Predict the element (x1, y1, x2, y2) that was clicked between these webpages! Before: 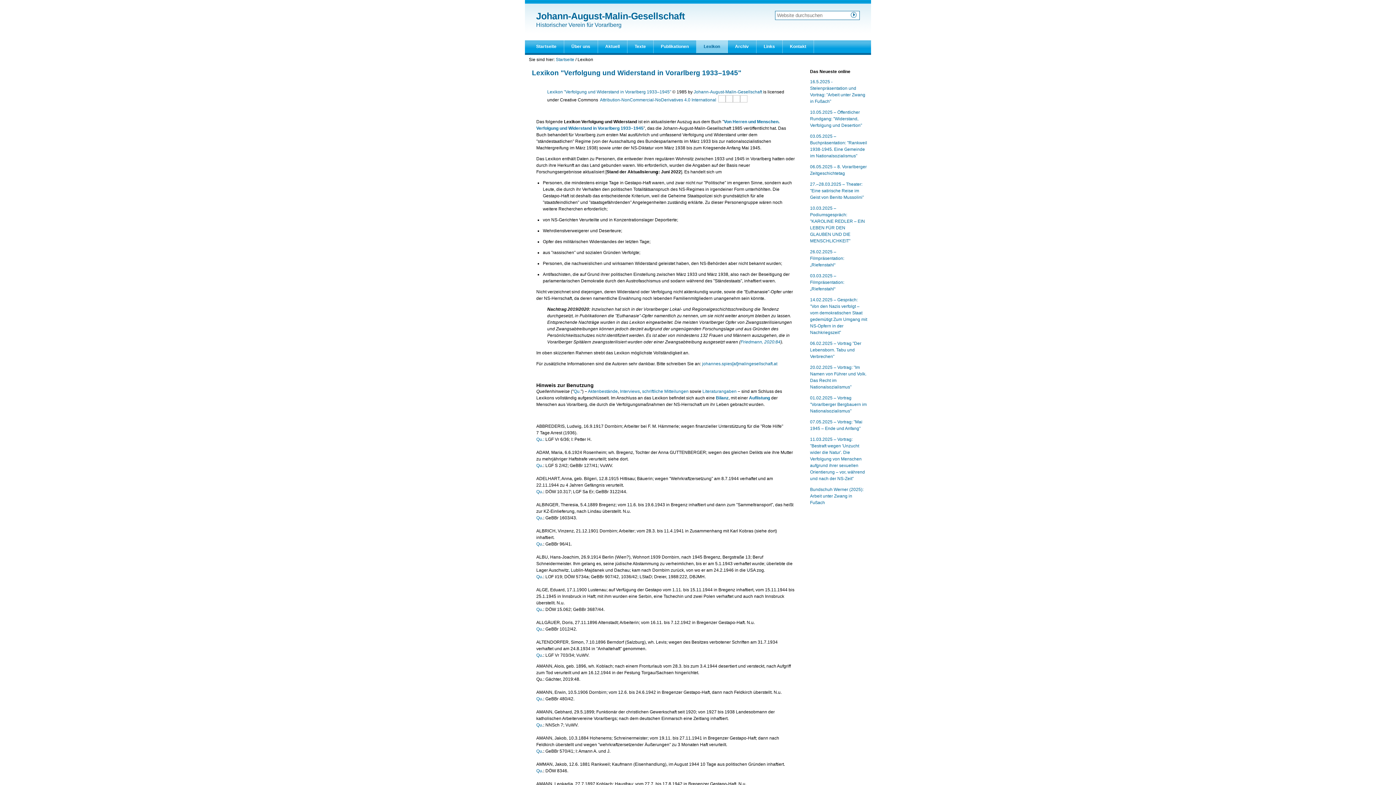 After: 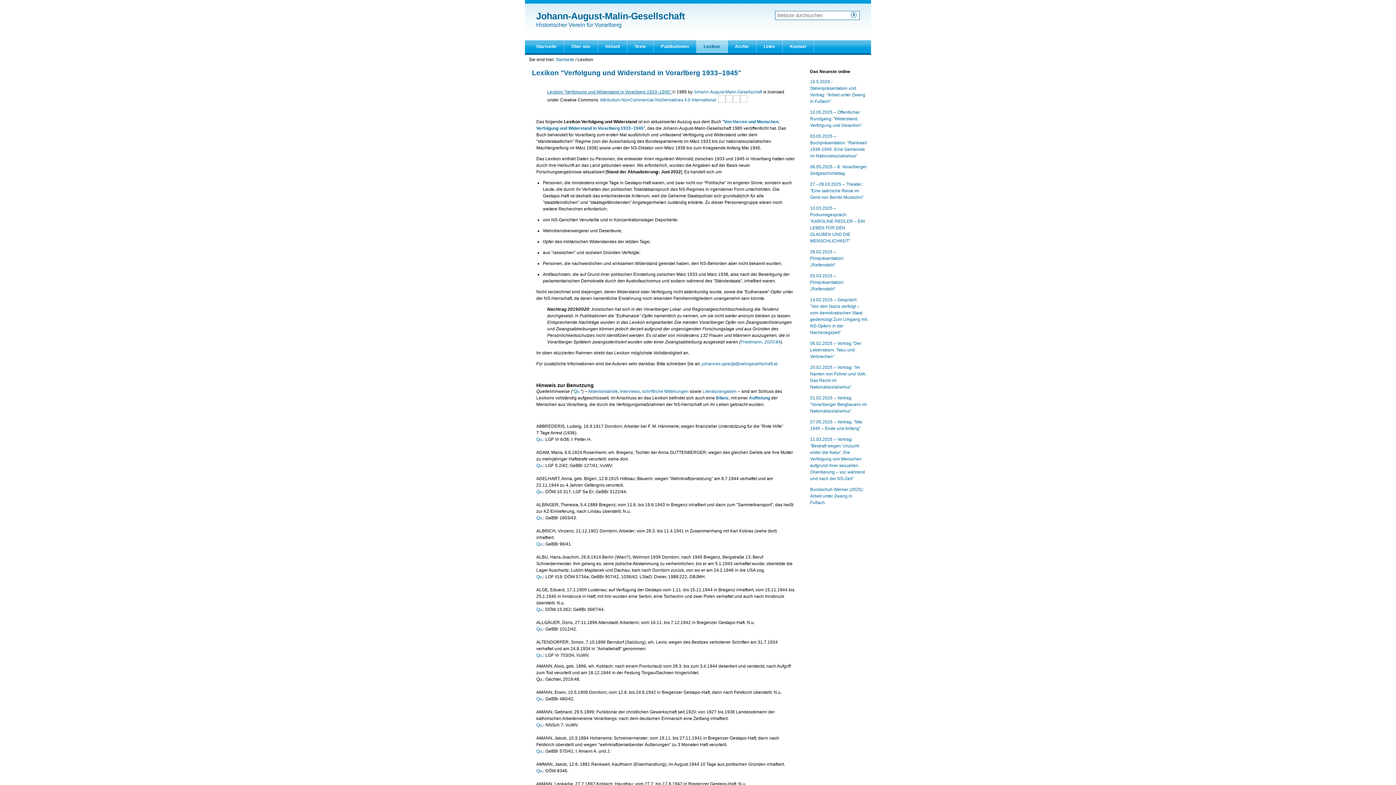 Action: bbox: (547, 89, 672, 94) label: Lexikon "Verfolgung und Widerstand in Vorarlberg 1933–1945" 